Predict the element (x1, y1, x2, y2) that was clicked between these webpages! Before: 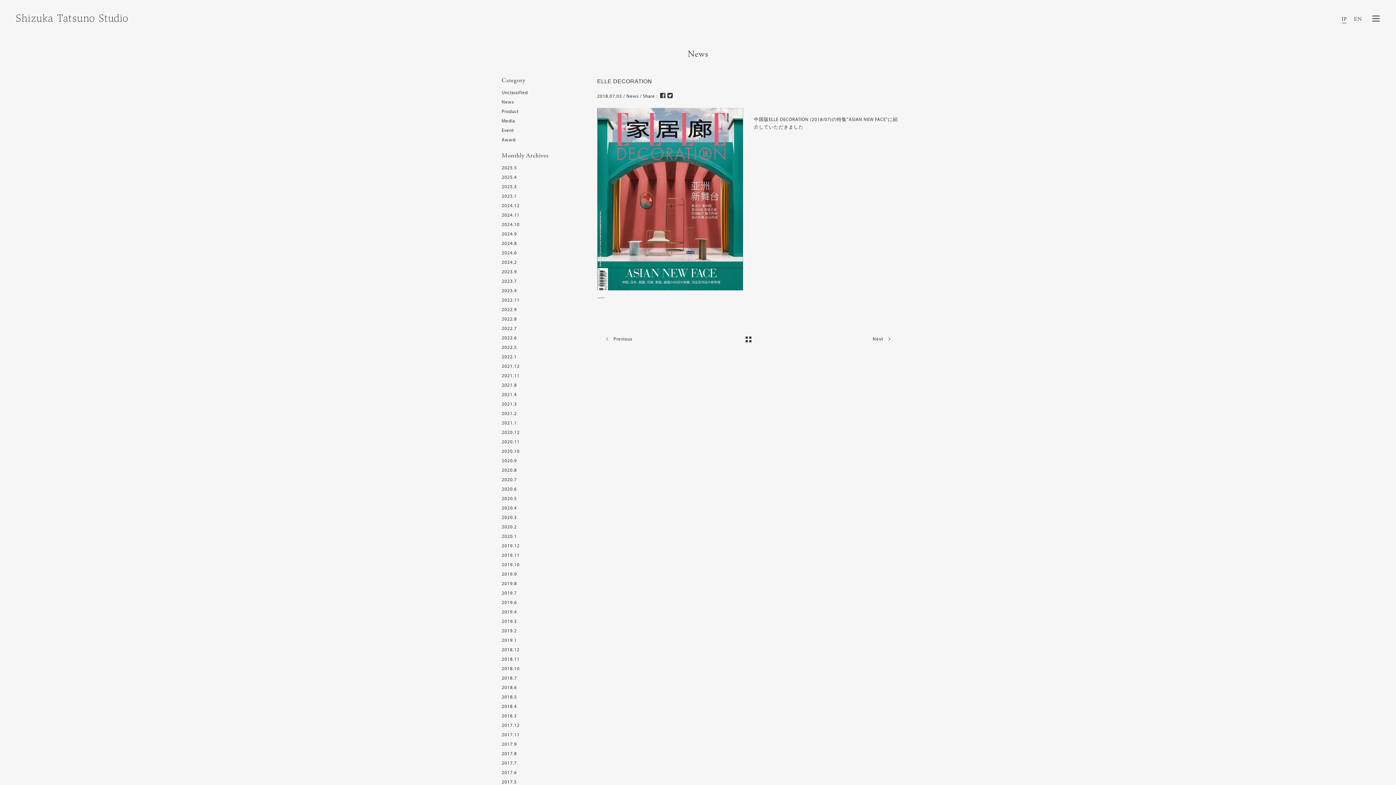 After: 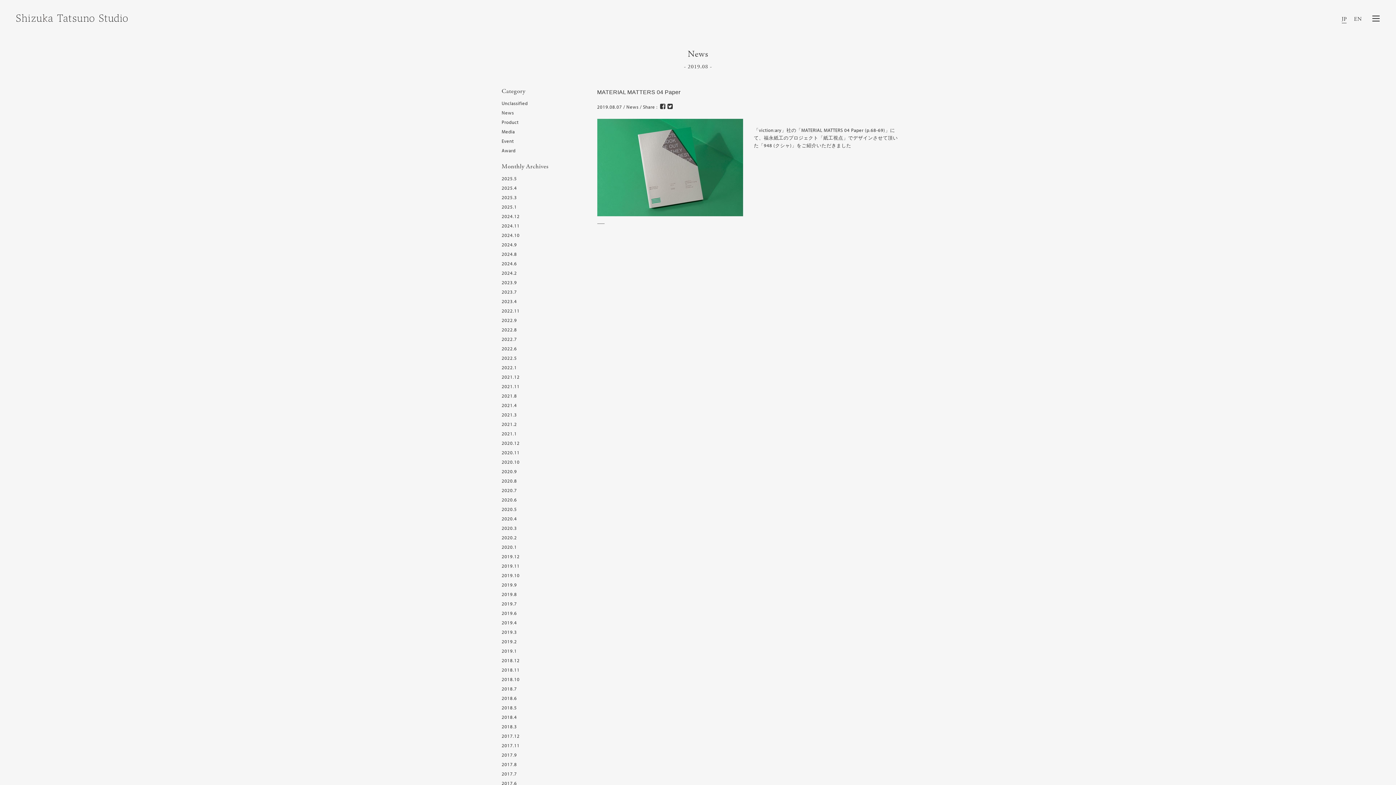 Action: label: 2019.8 bbox: (501, 580, 517, 586)